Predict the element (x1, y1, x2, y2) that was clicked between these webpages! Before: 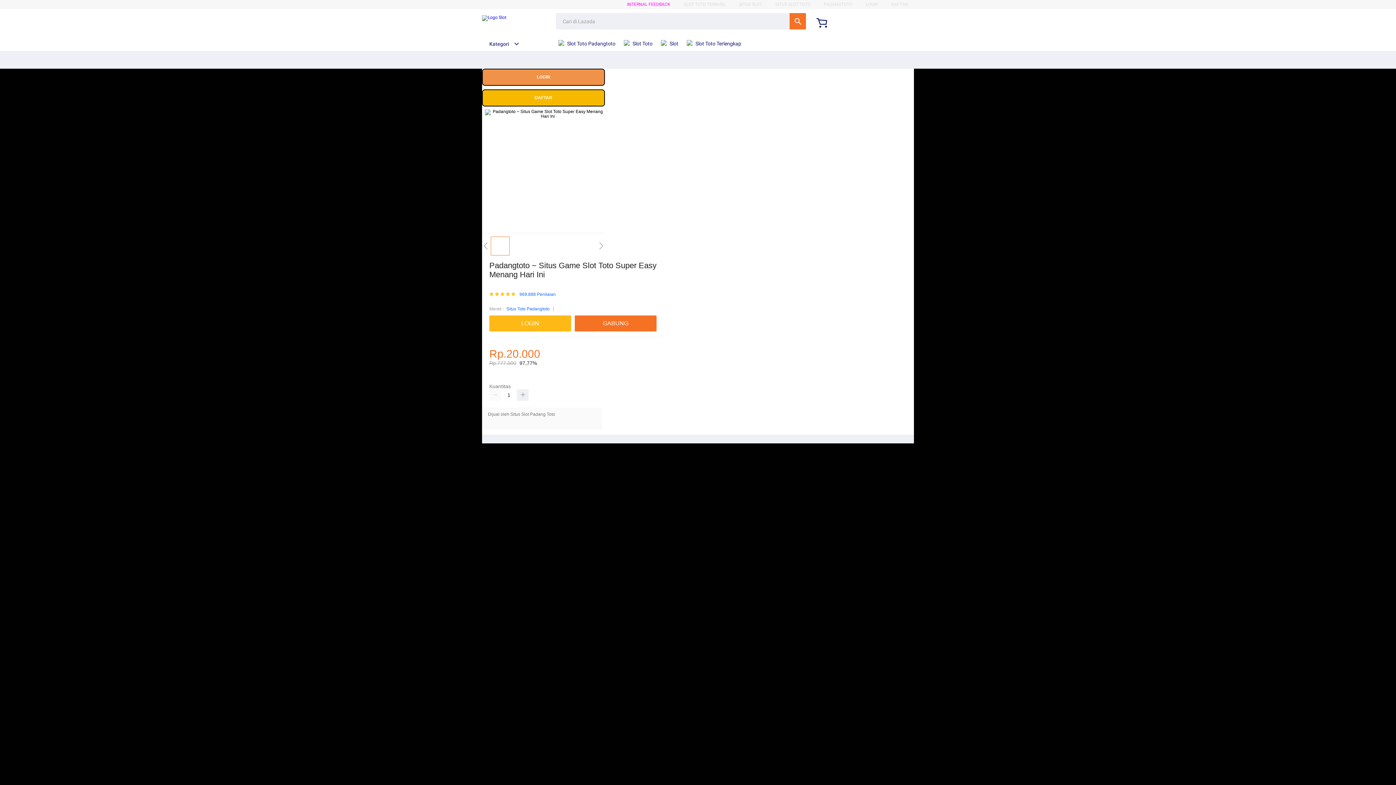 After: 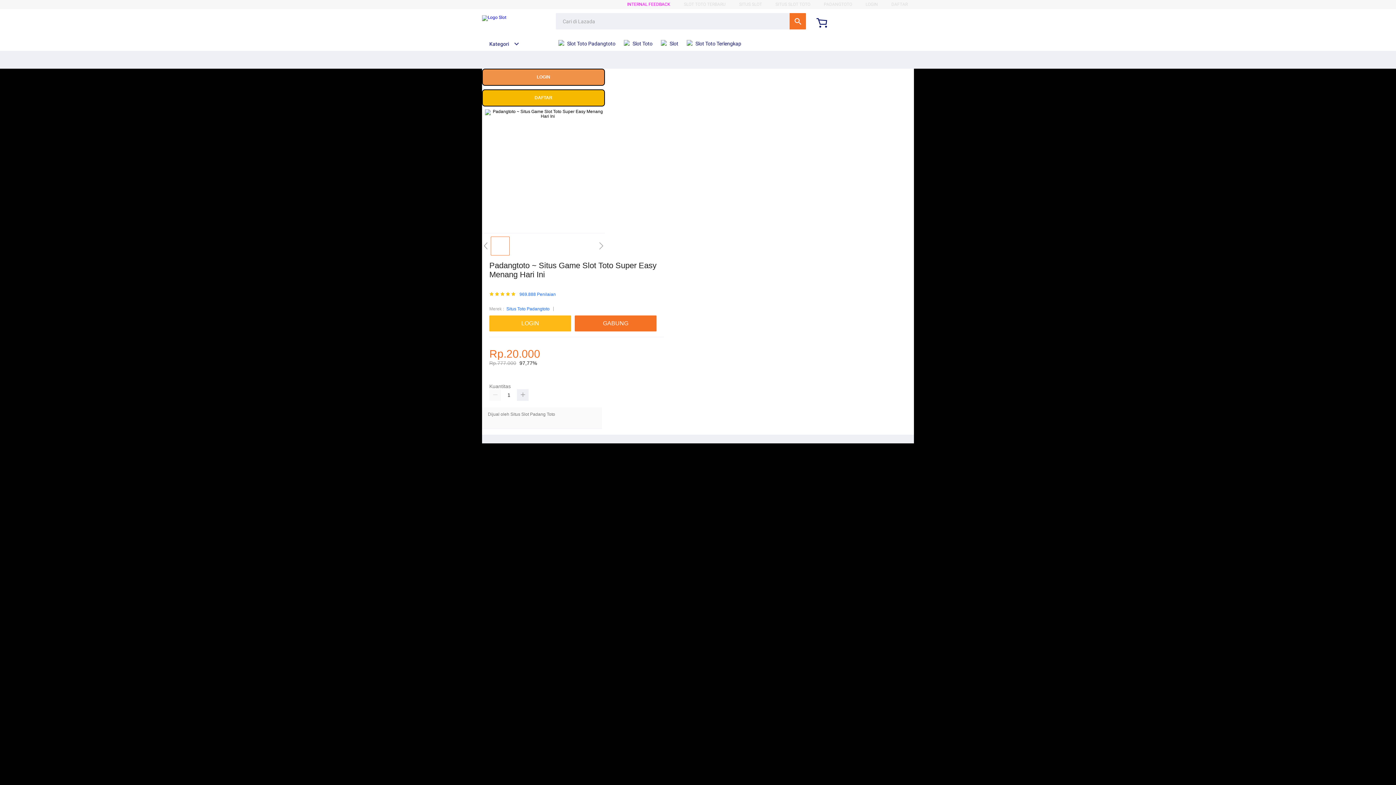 Action: bbox: (482, 15, 506, 21)